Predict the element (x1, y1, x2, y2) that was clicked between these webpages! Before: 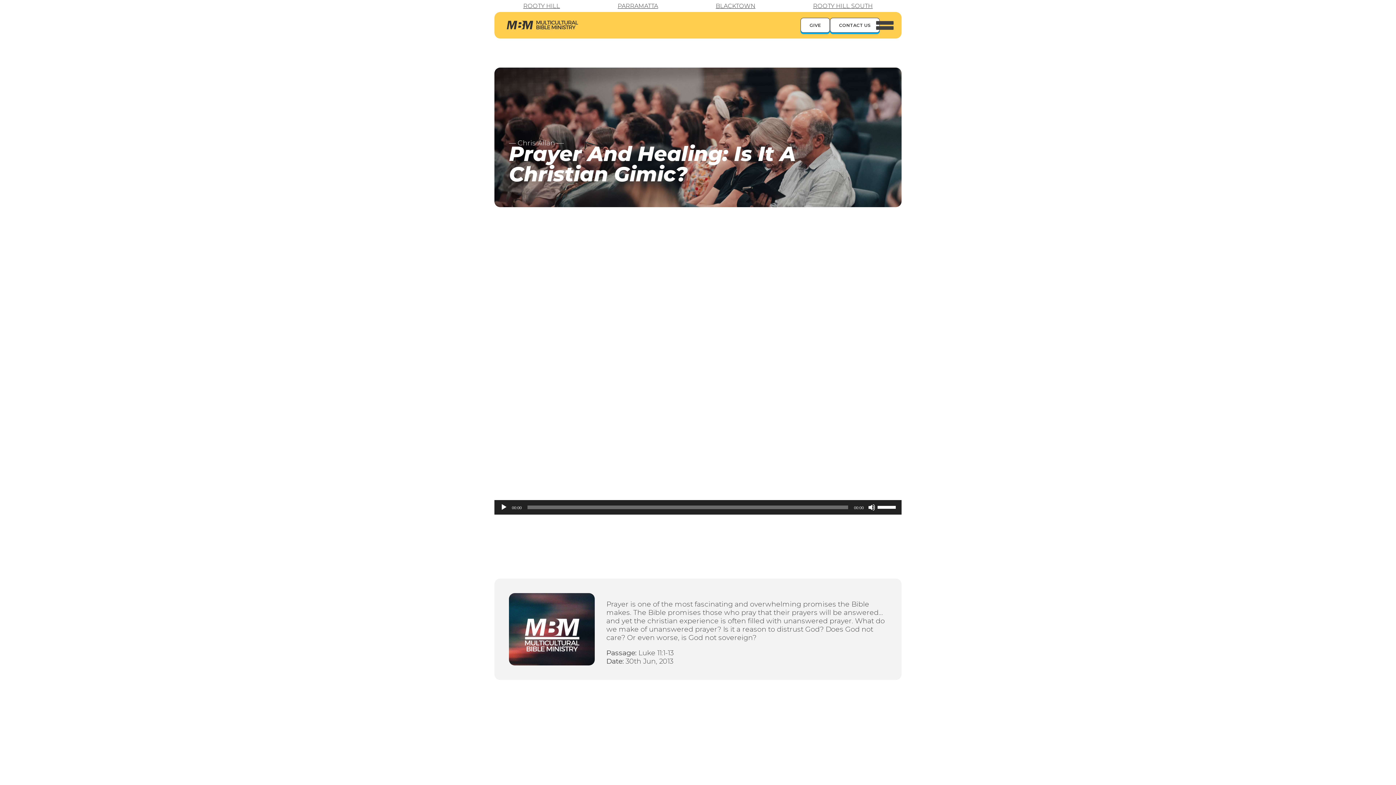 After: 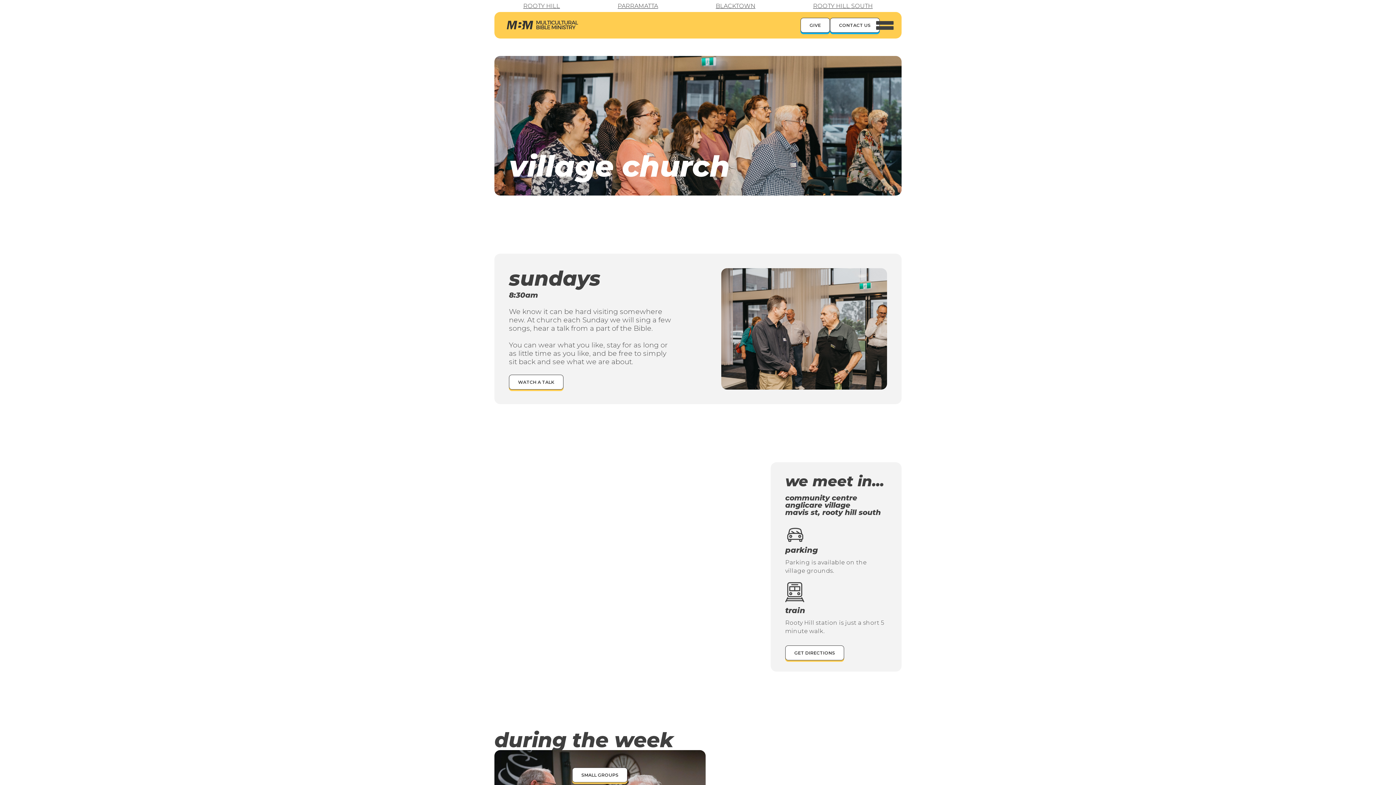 Action: bbox: (813, 0, 872, 12) label: ROOTY HILL SOUTH